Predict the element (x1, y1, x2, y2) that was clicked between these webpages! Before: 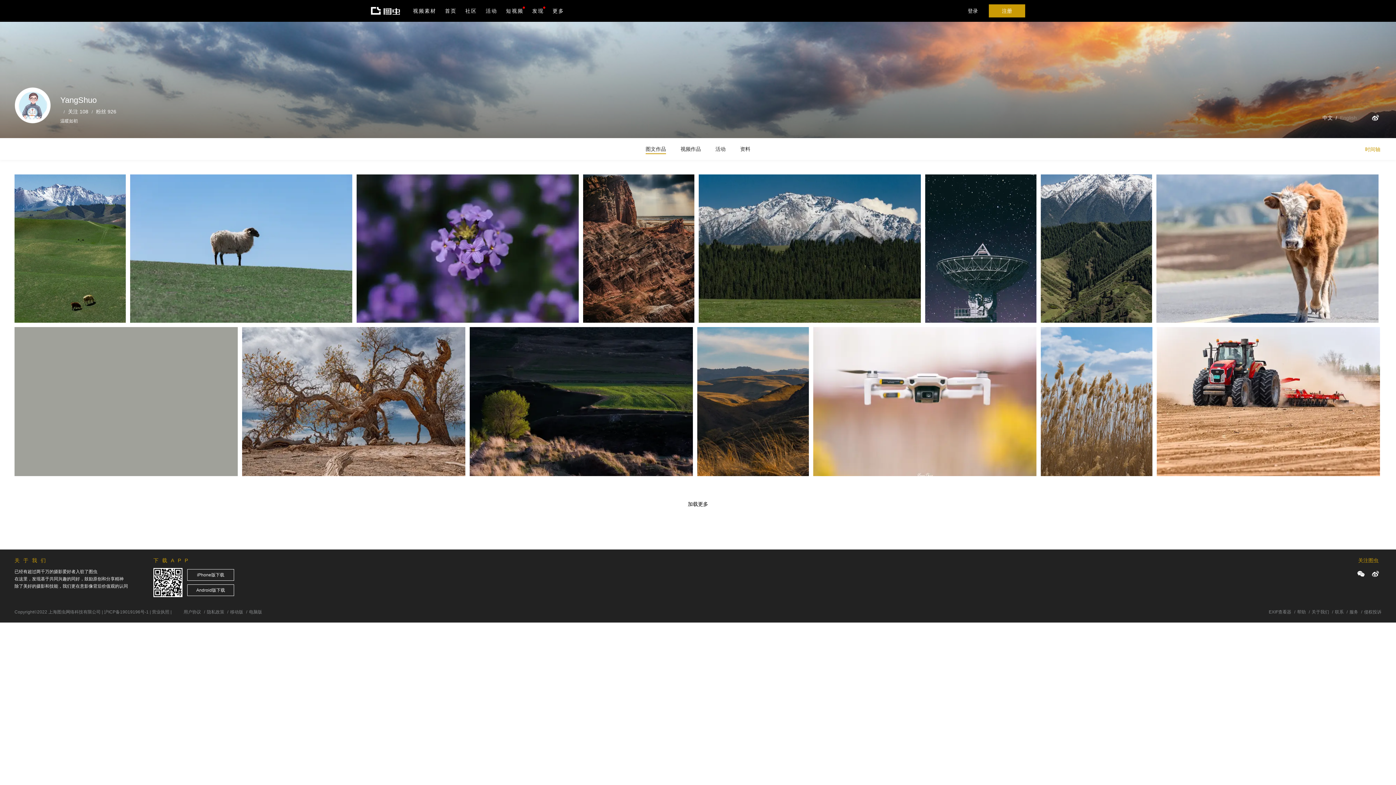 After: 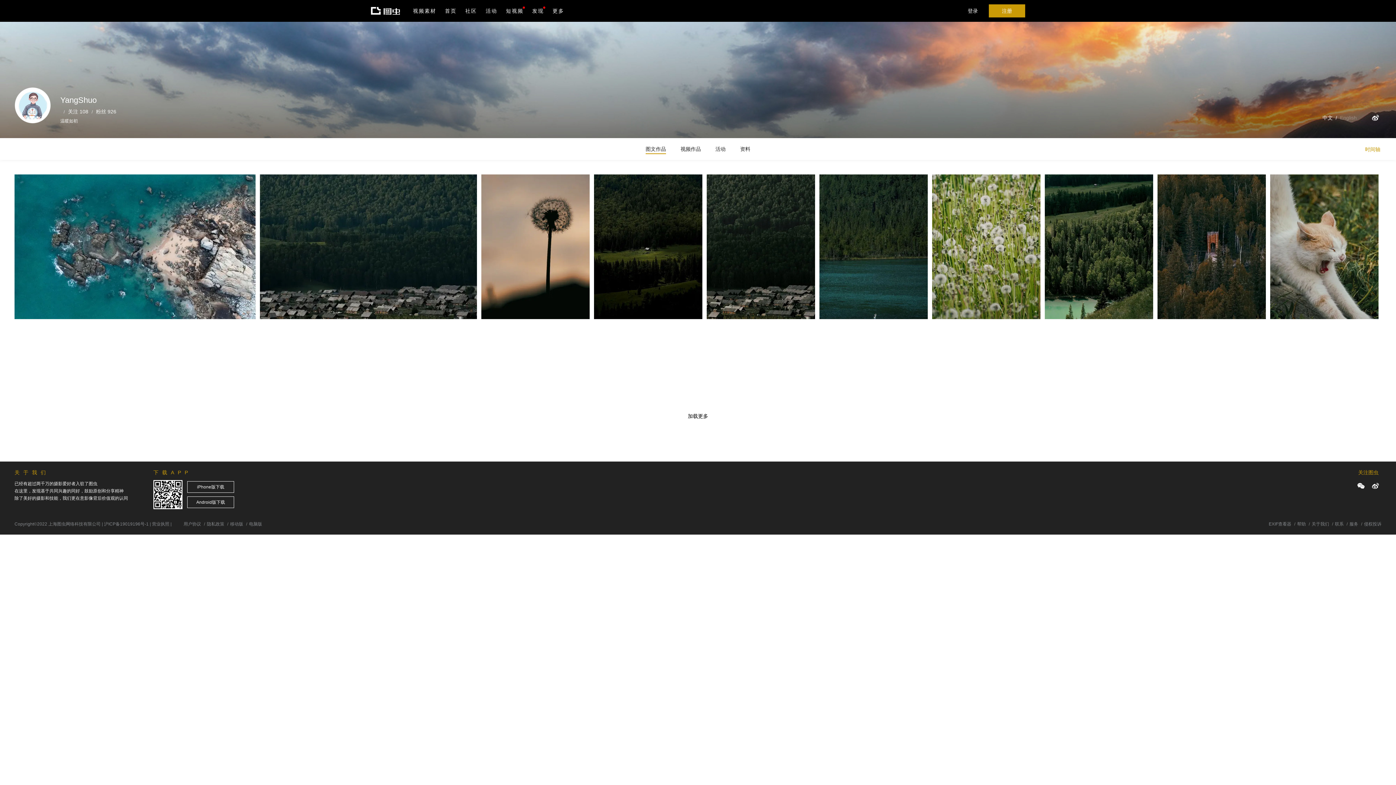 Action: bbox: (645, 144, 666, 154) label: 图文作品